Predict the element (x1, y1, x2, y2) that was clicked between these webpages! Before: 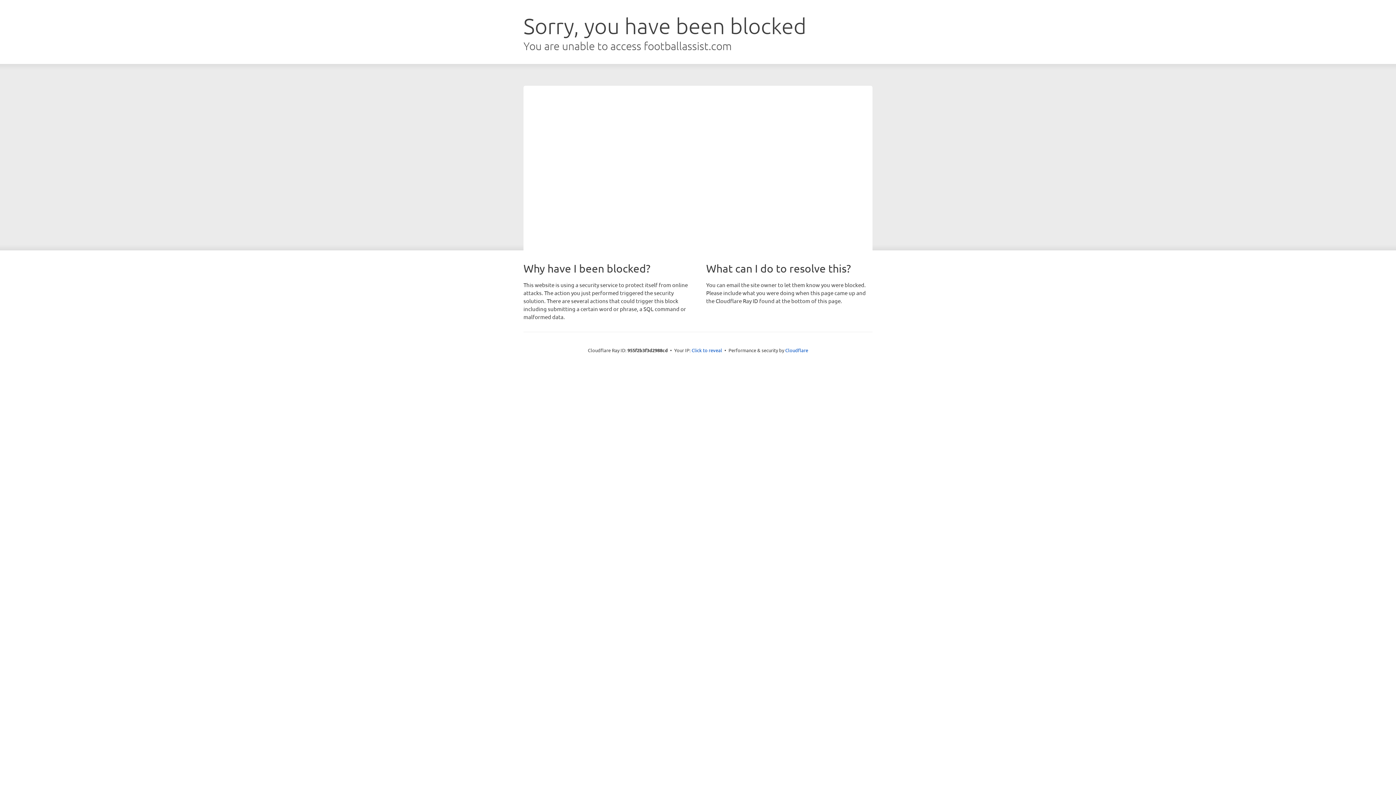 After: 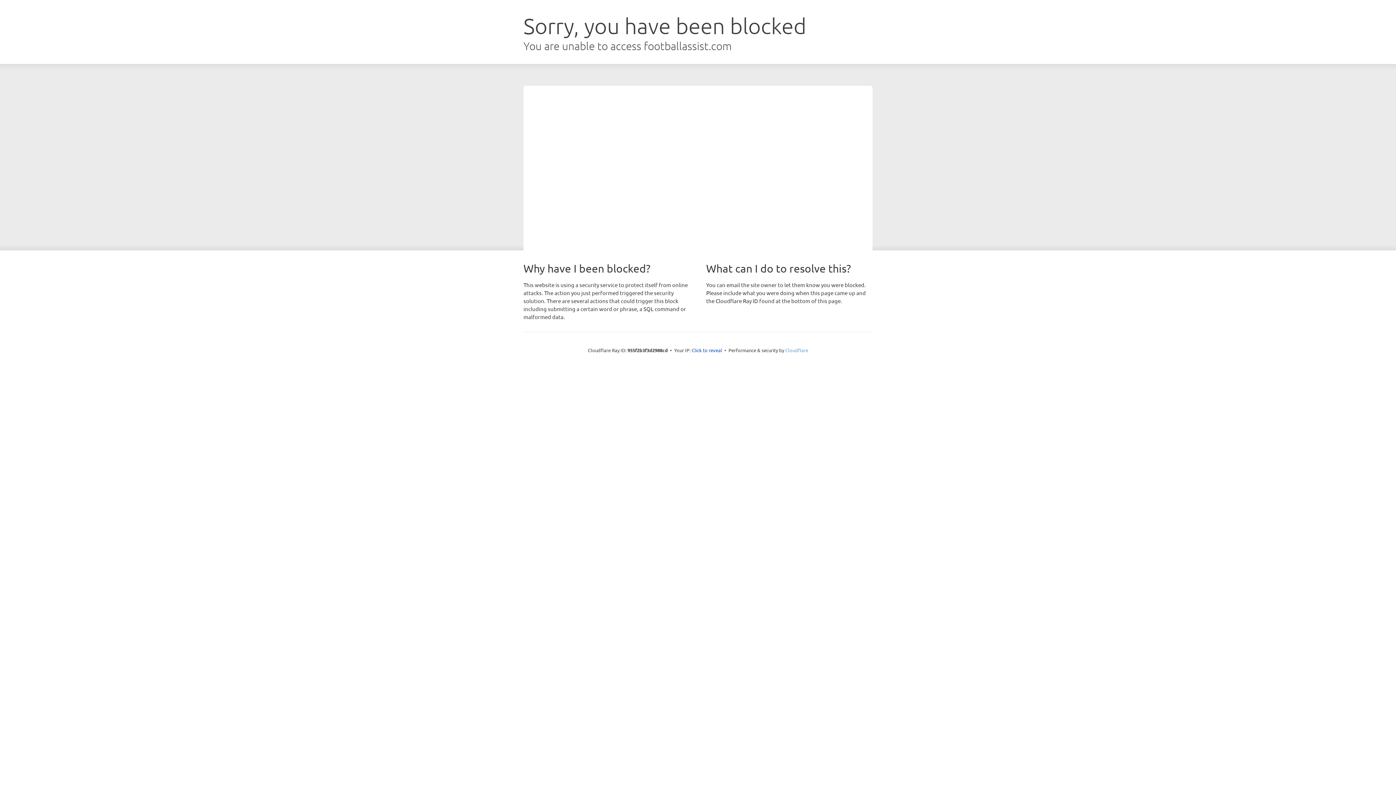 Action: bbox: (785, 347, 808, 353) label: Cloudflare